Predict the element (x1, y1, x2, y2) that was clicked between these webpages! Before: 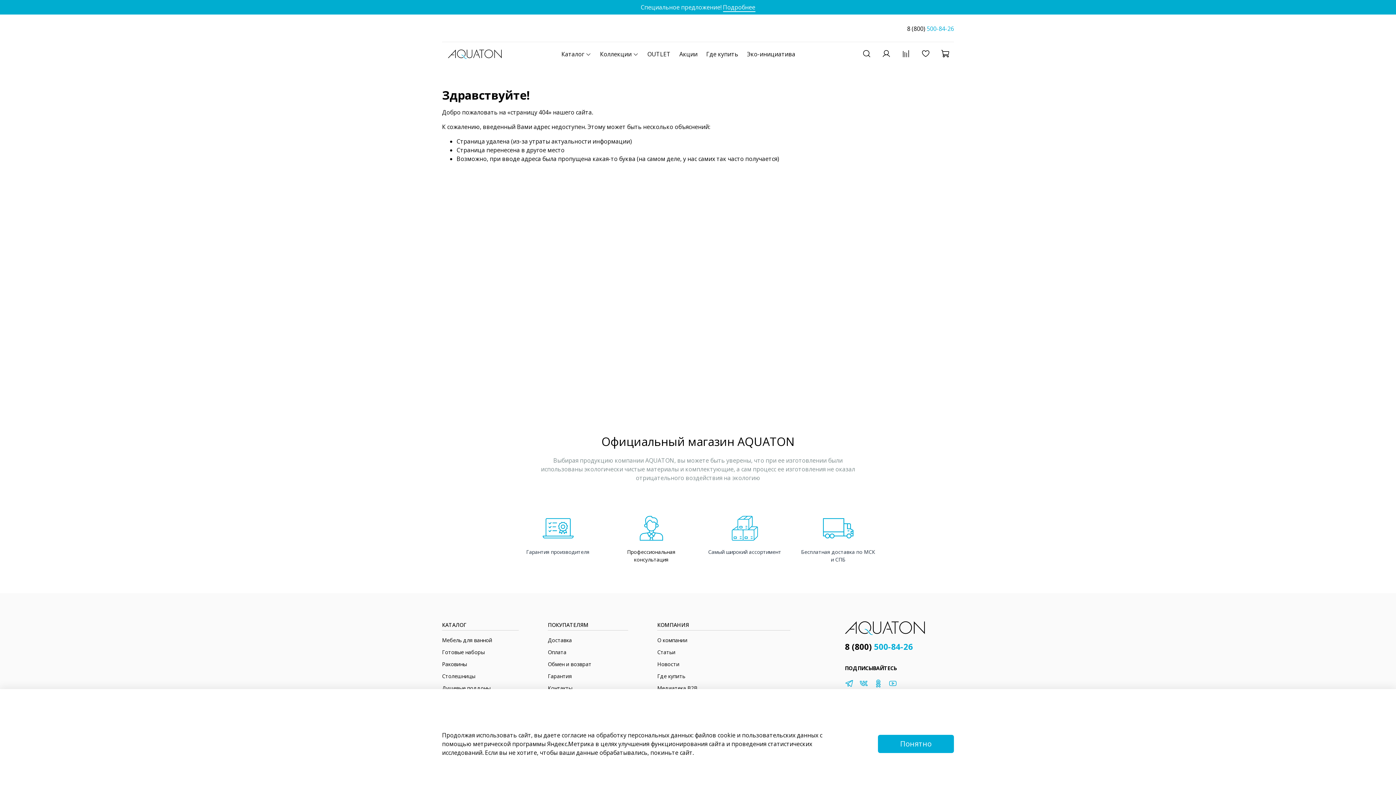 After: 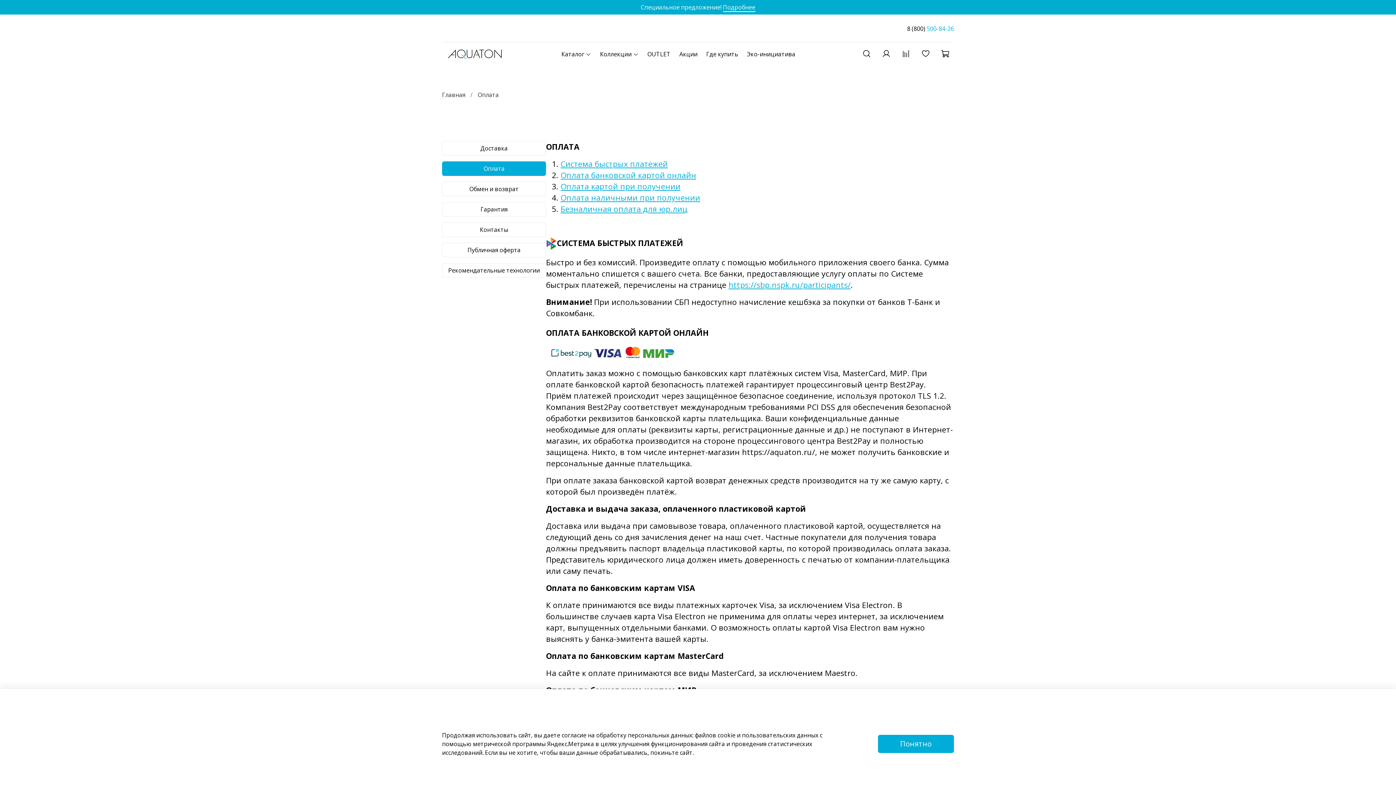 Action: bbox: (548, 648, 628, 656) label: Оплата